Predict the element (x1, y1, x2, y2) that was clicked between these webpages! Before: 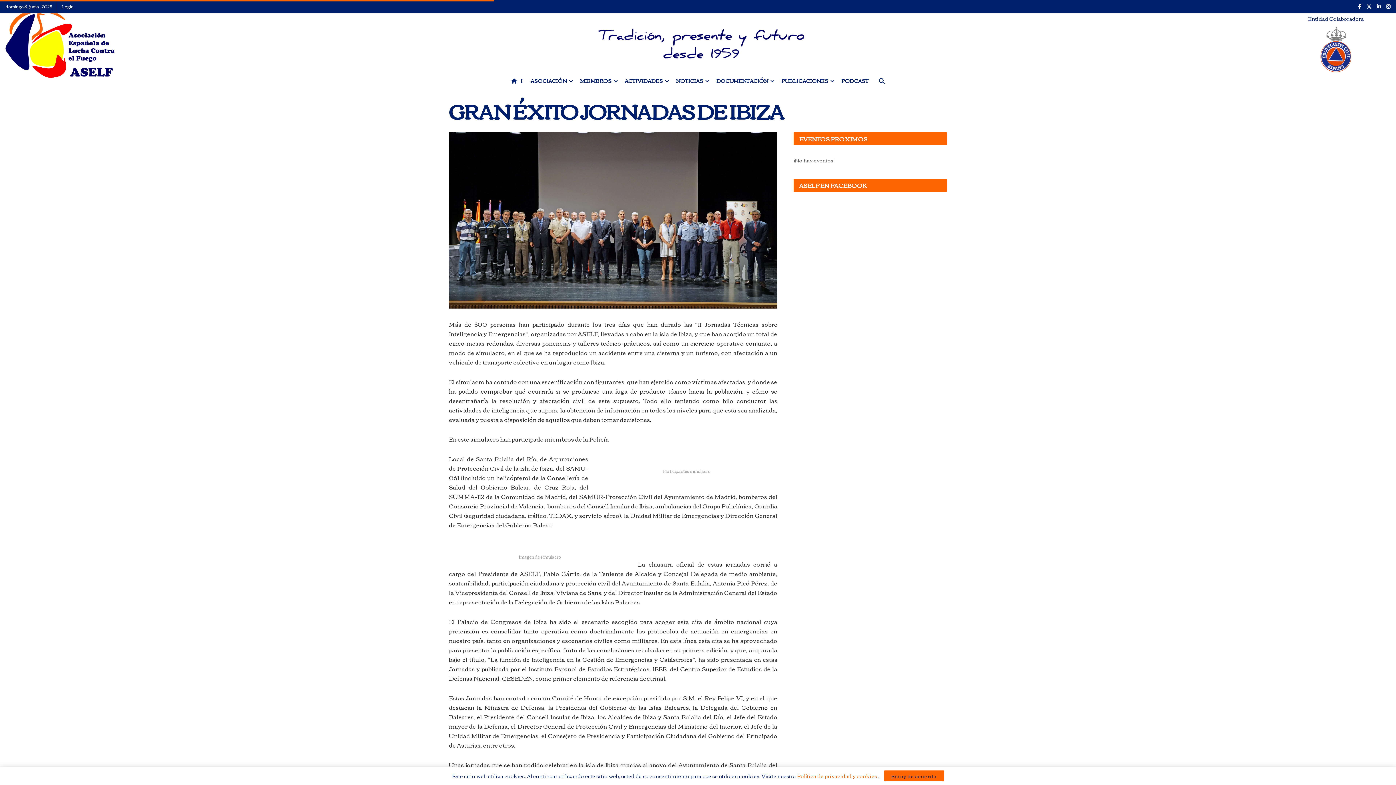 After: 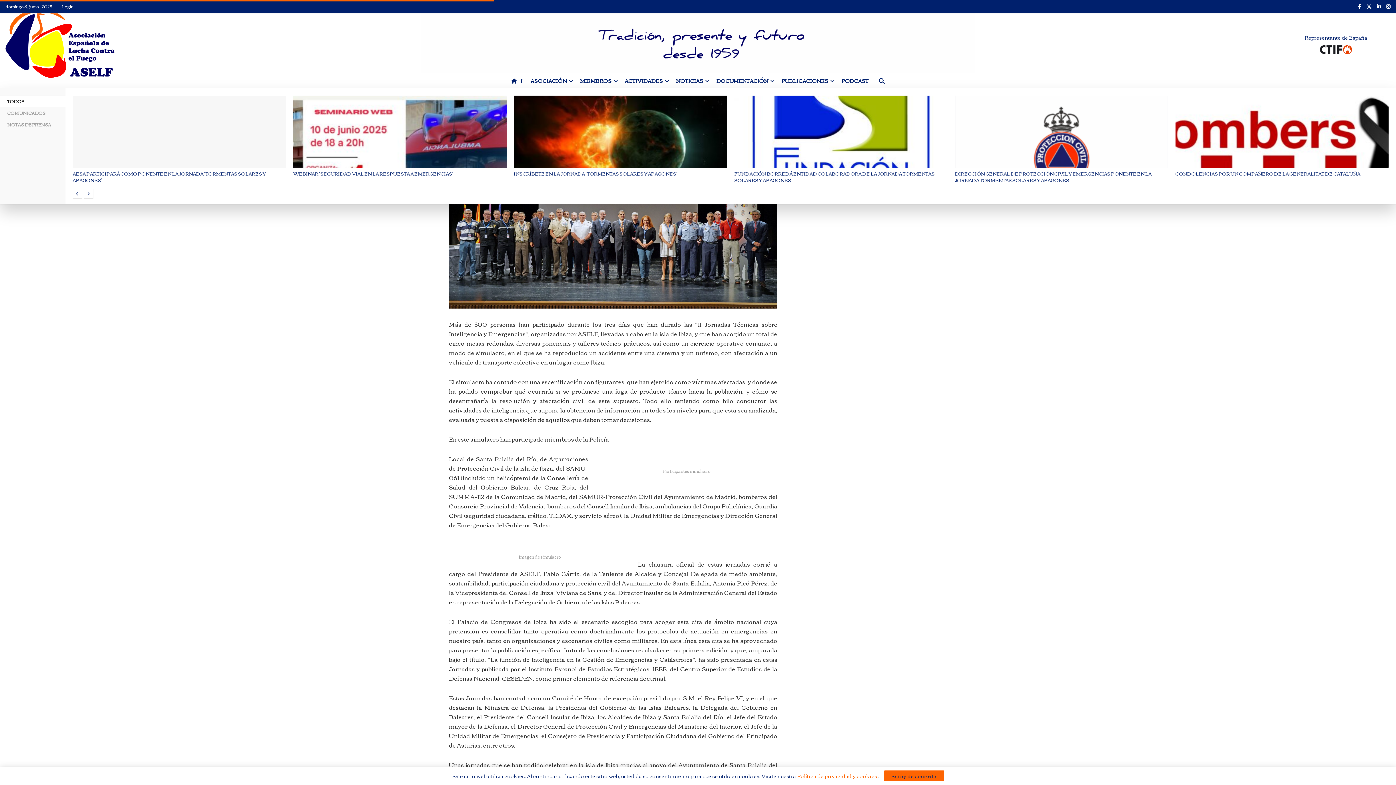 Action: label: NOTICIAS bbox: (676, 73, 708, 88)